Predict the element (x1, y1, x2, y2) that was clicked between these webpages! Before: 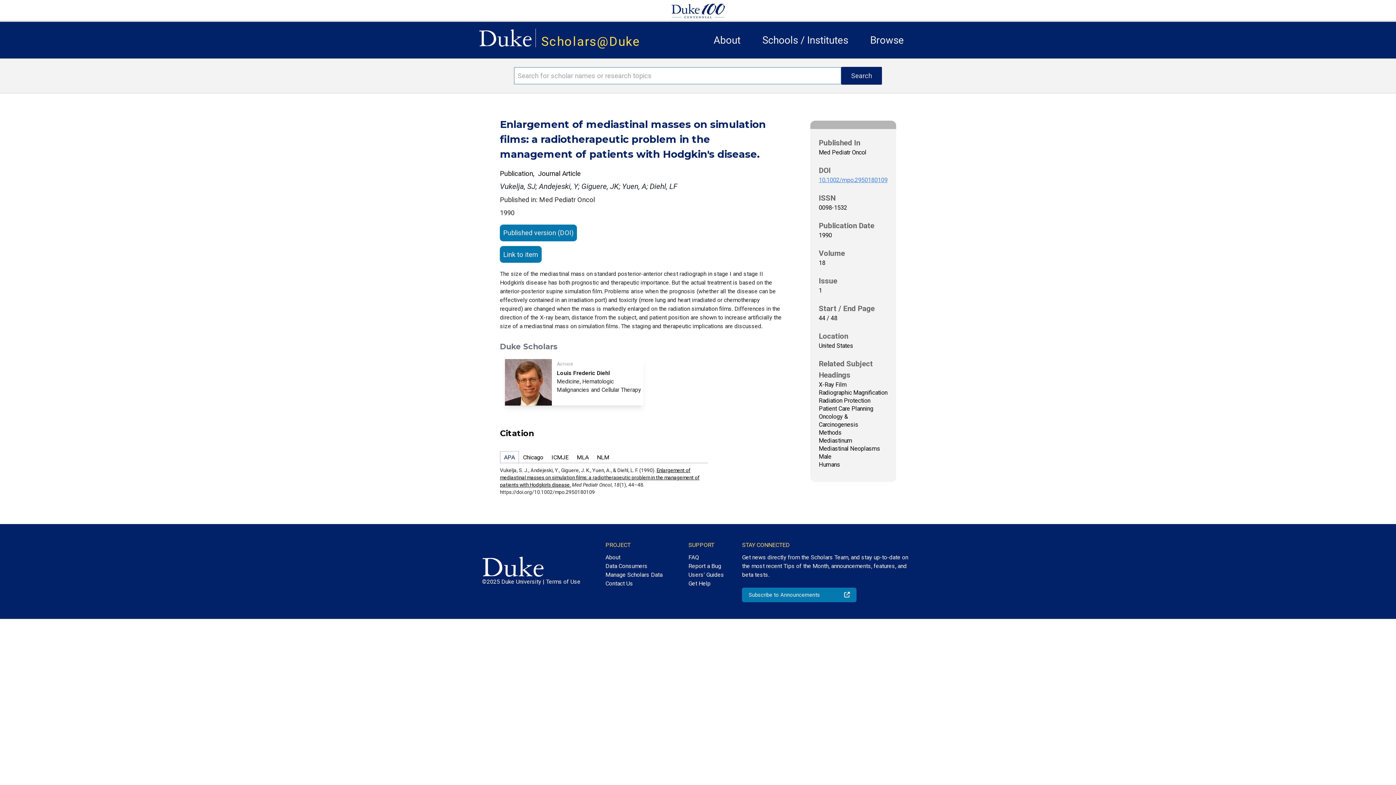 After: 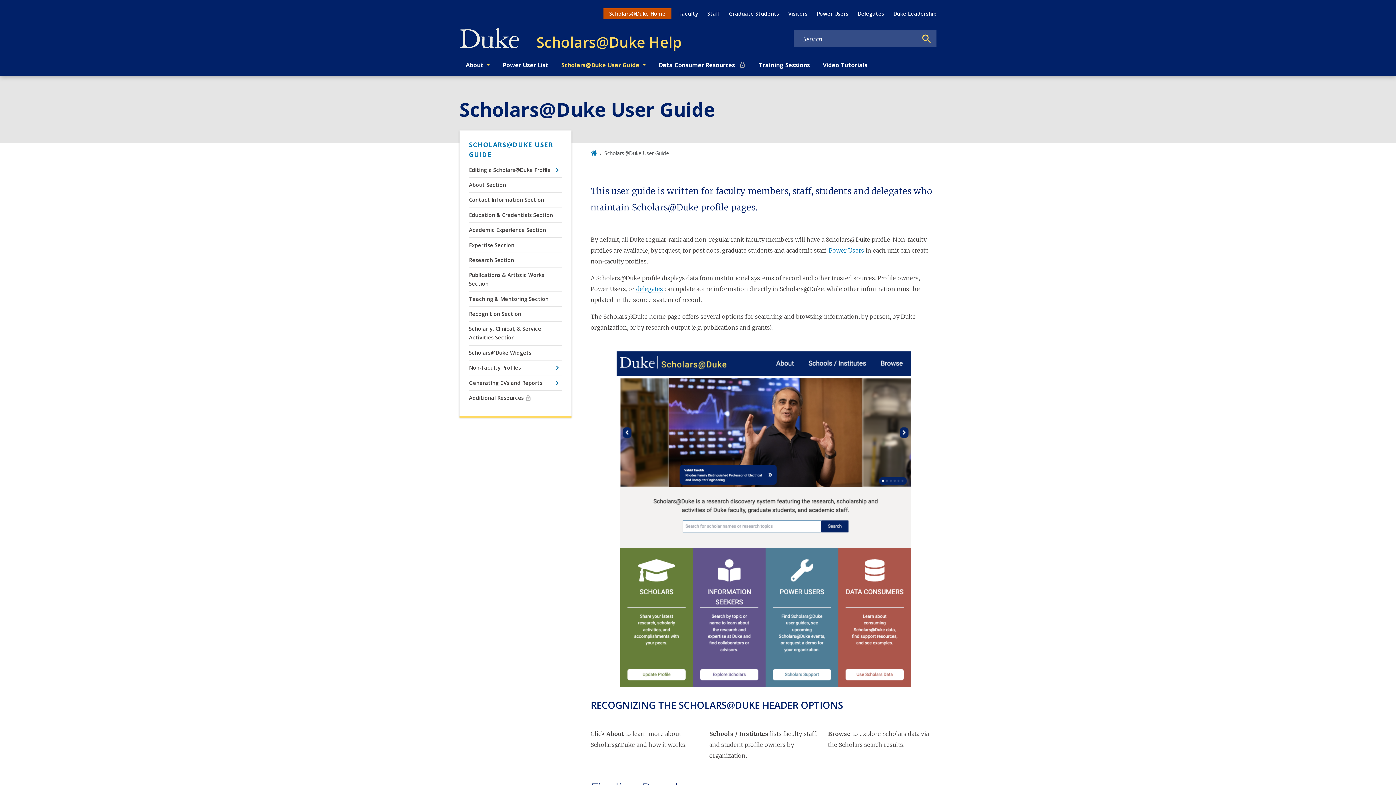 Action: bbox: (688, 570, 724, 579) label: Users' Guides